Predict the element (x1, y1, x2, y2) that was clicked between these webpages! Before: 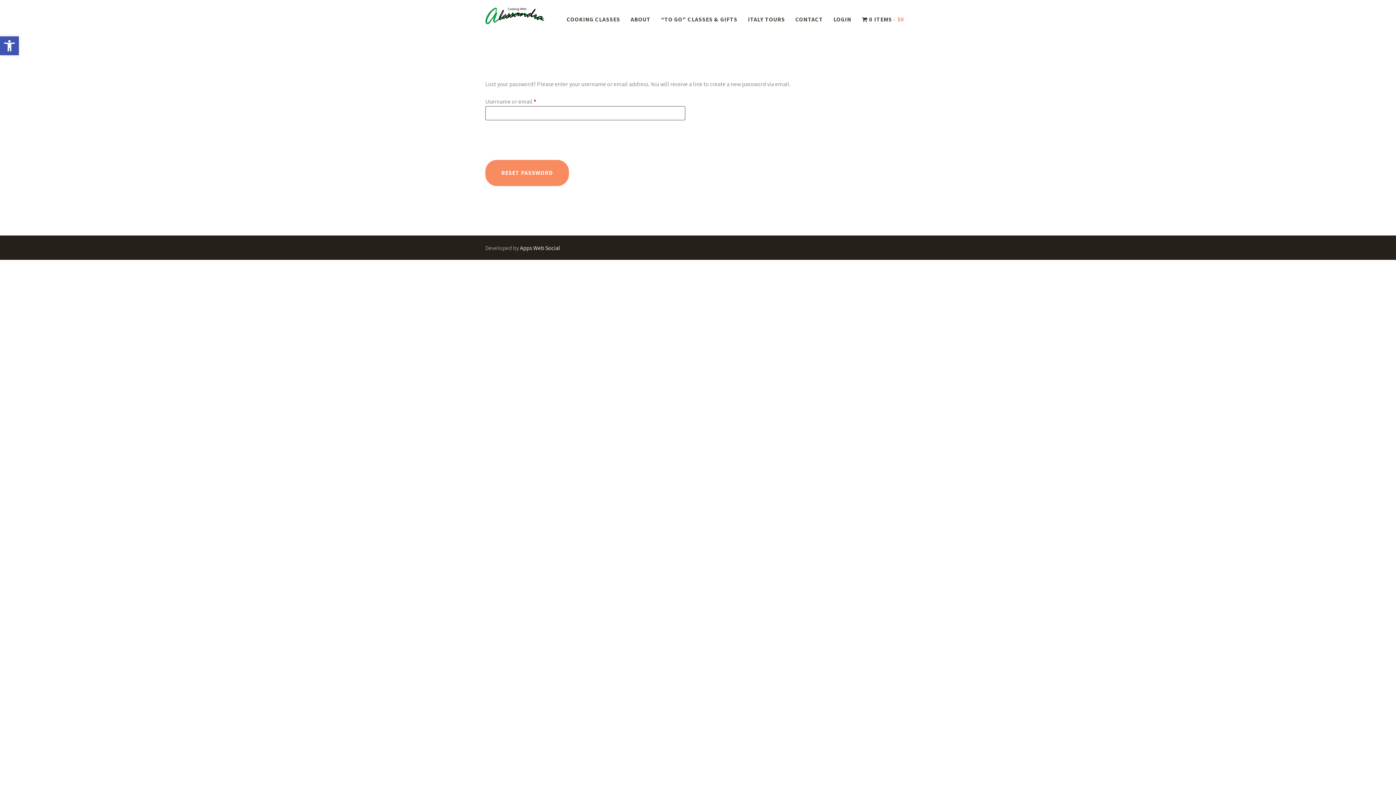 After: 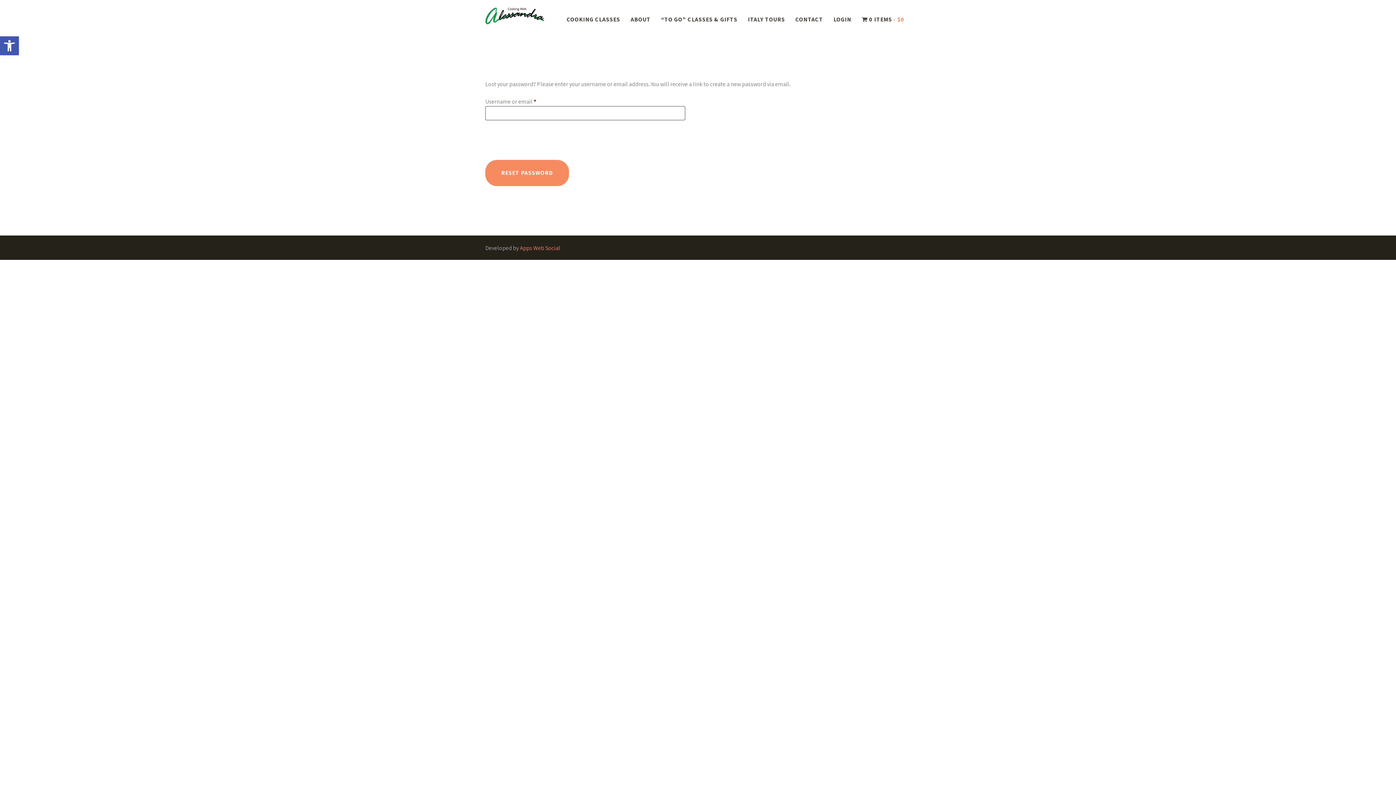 Action: bbox: (520, 244, 560, 251) label: Apps Web Social